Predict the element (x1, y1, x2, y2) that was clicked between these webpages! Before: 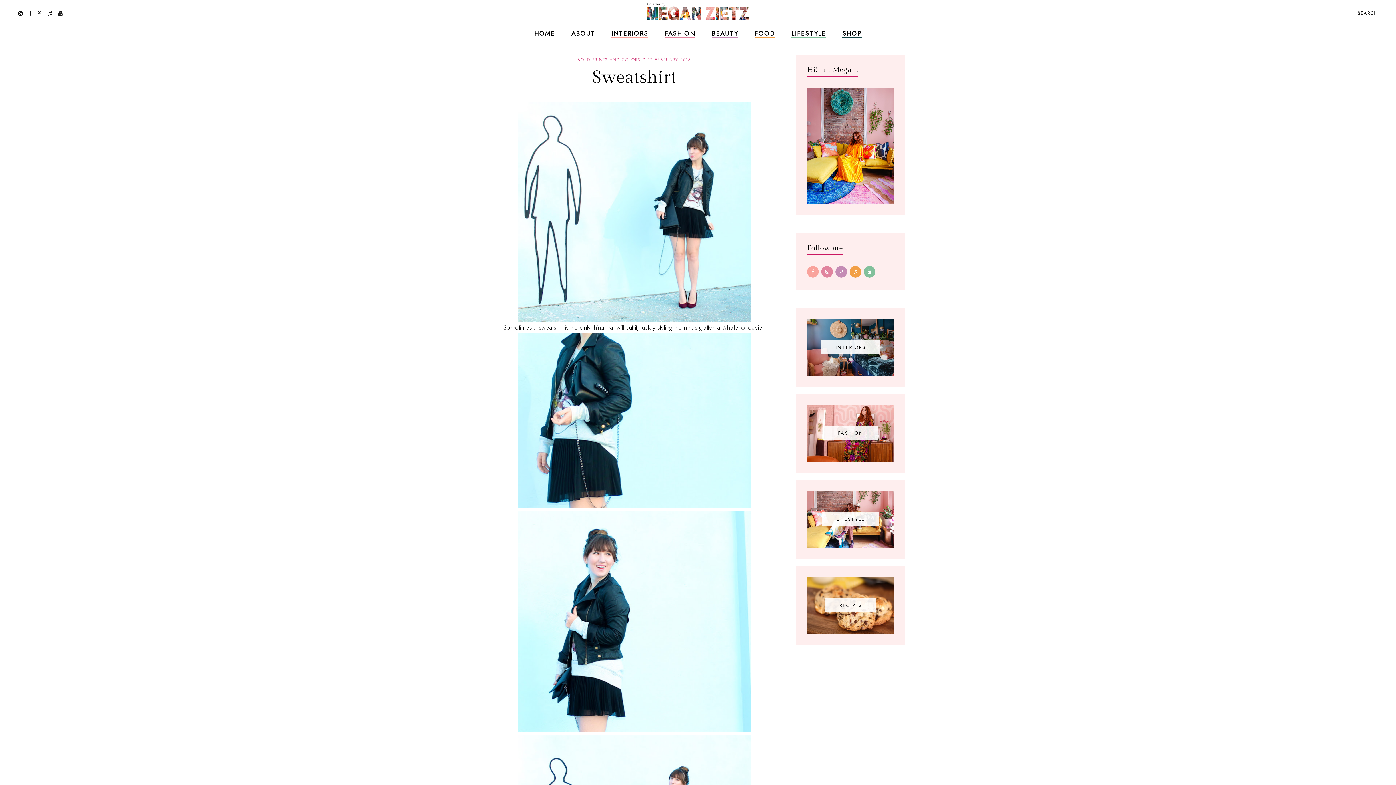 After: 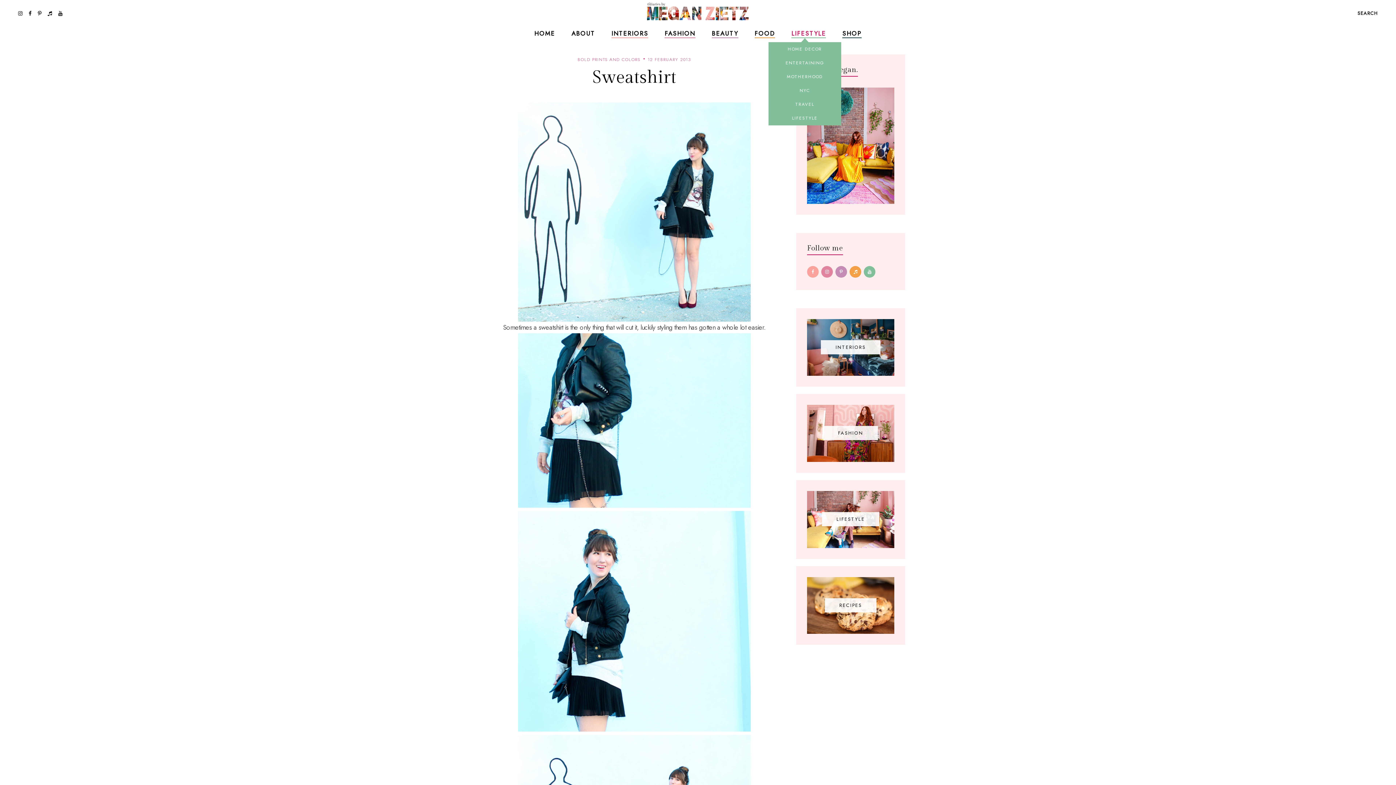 Action: label: LIFESTYLE bbox: (791, 29, 826, 37)